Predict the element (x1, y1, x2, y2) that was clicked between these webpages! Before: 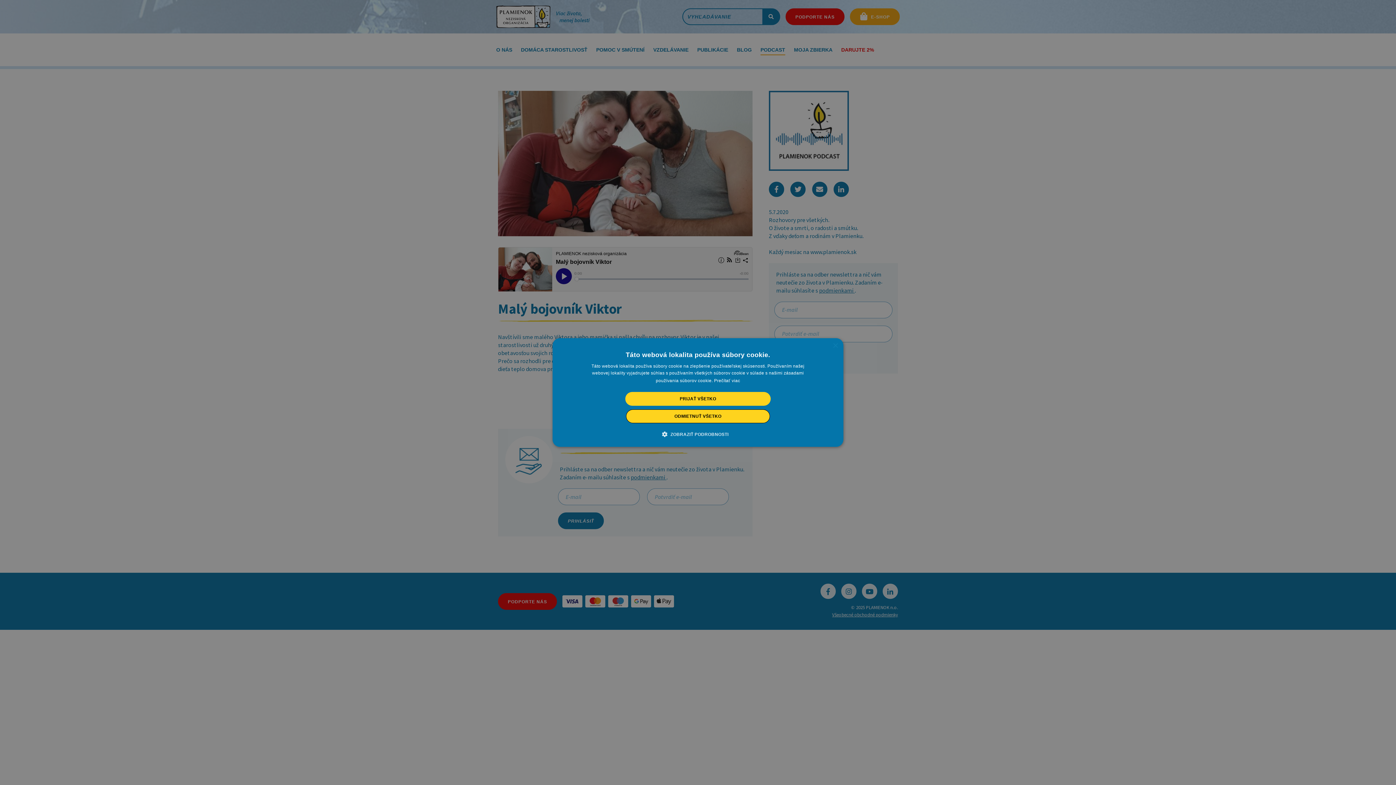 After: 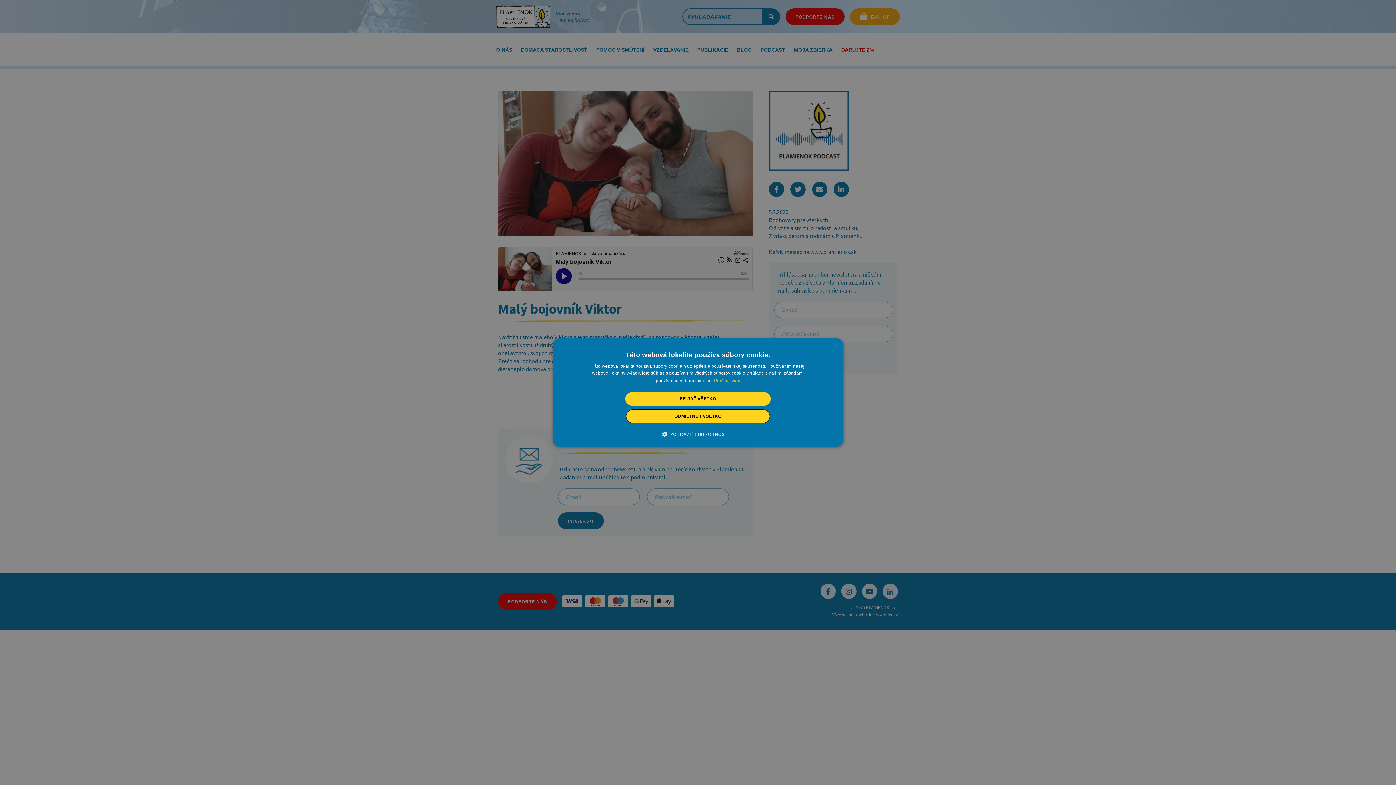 Action: label: Prečítať viac, opens a new window bbox: (714, 378, 740, 383)